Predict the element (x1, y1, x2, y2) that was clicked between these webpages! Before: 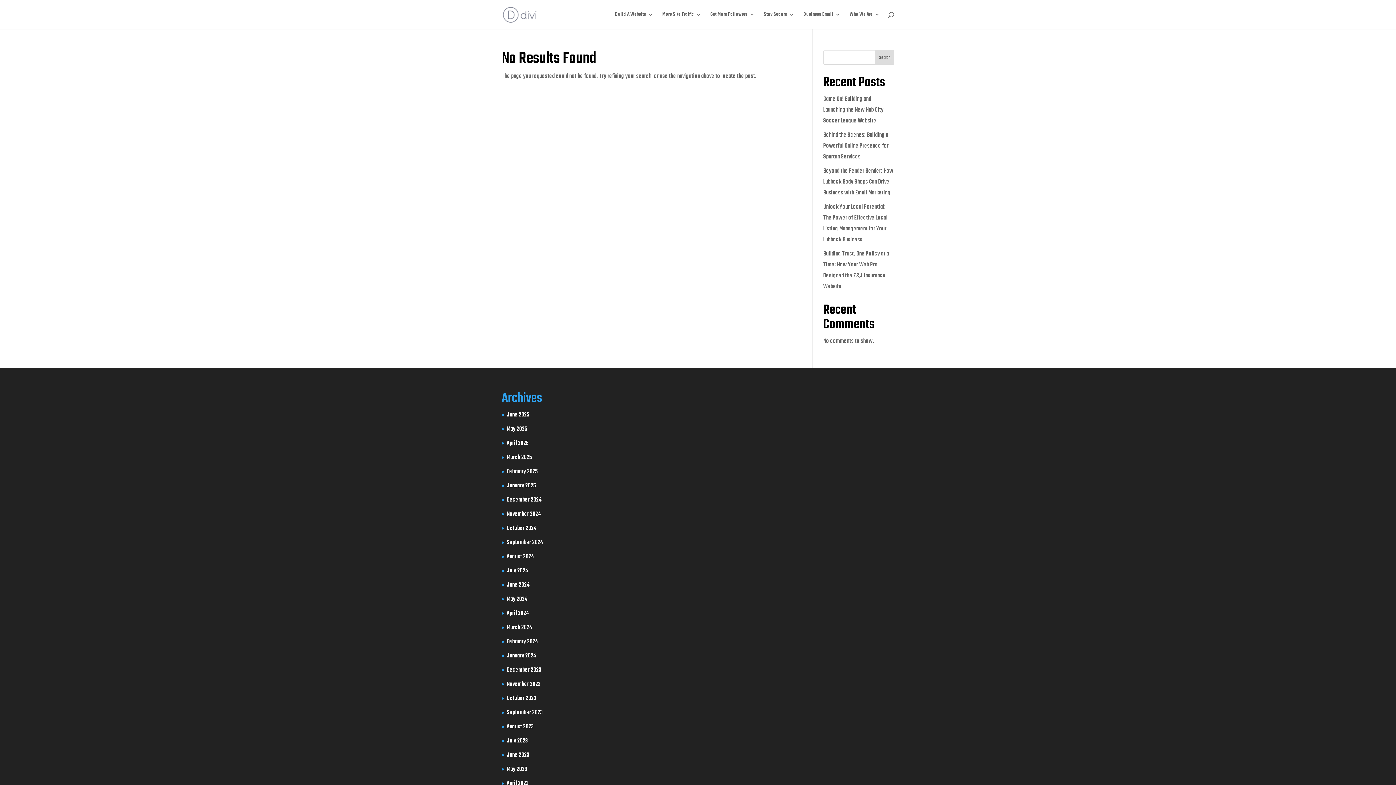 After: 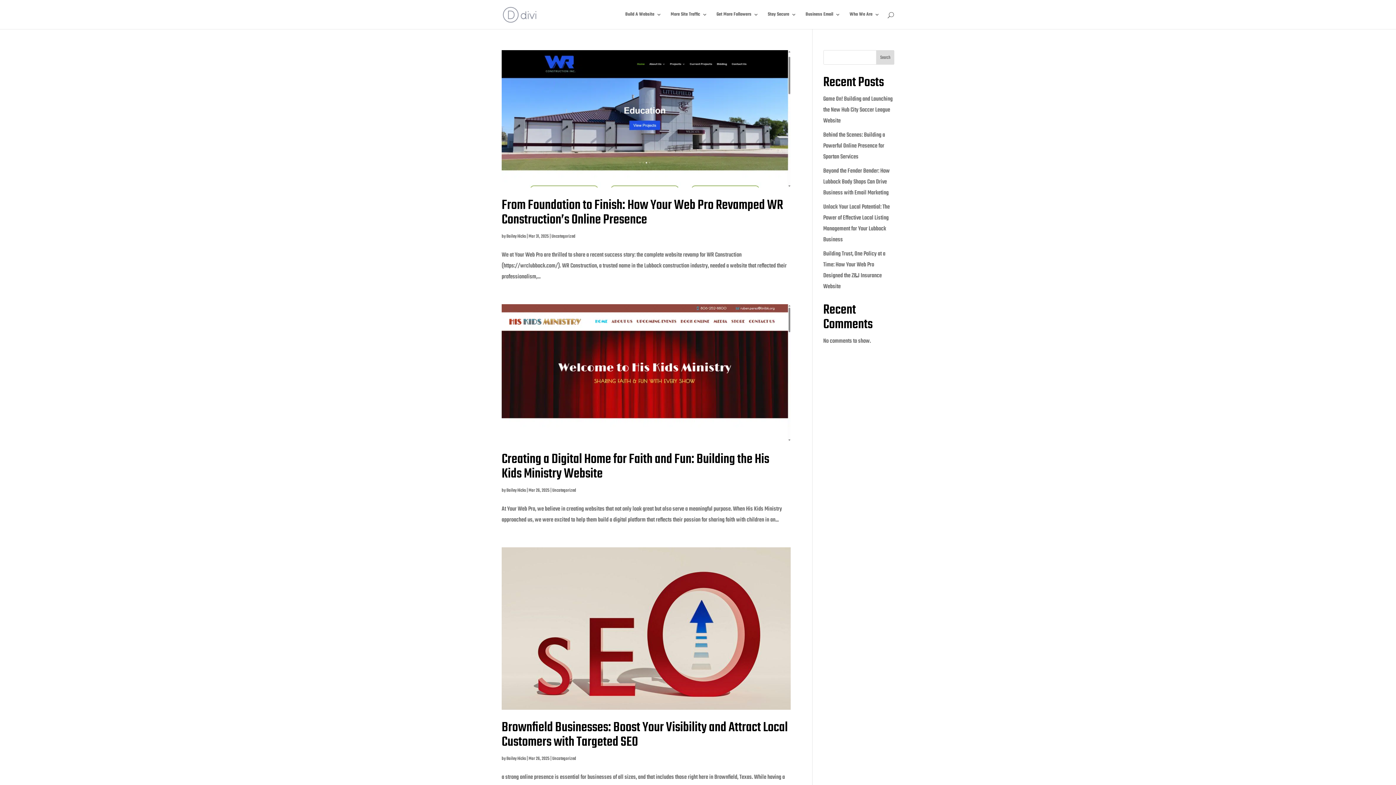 Action: bbox: (506, 453, 532, 462) label: March 2025